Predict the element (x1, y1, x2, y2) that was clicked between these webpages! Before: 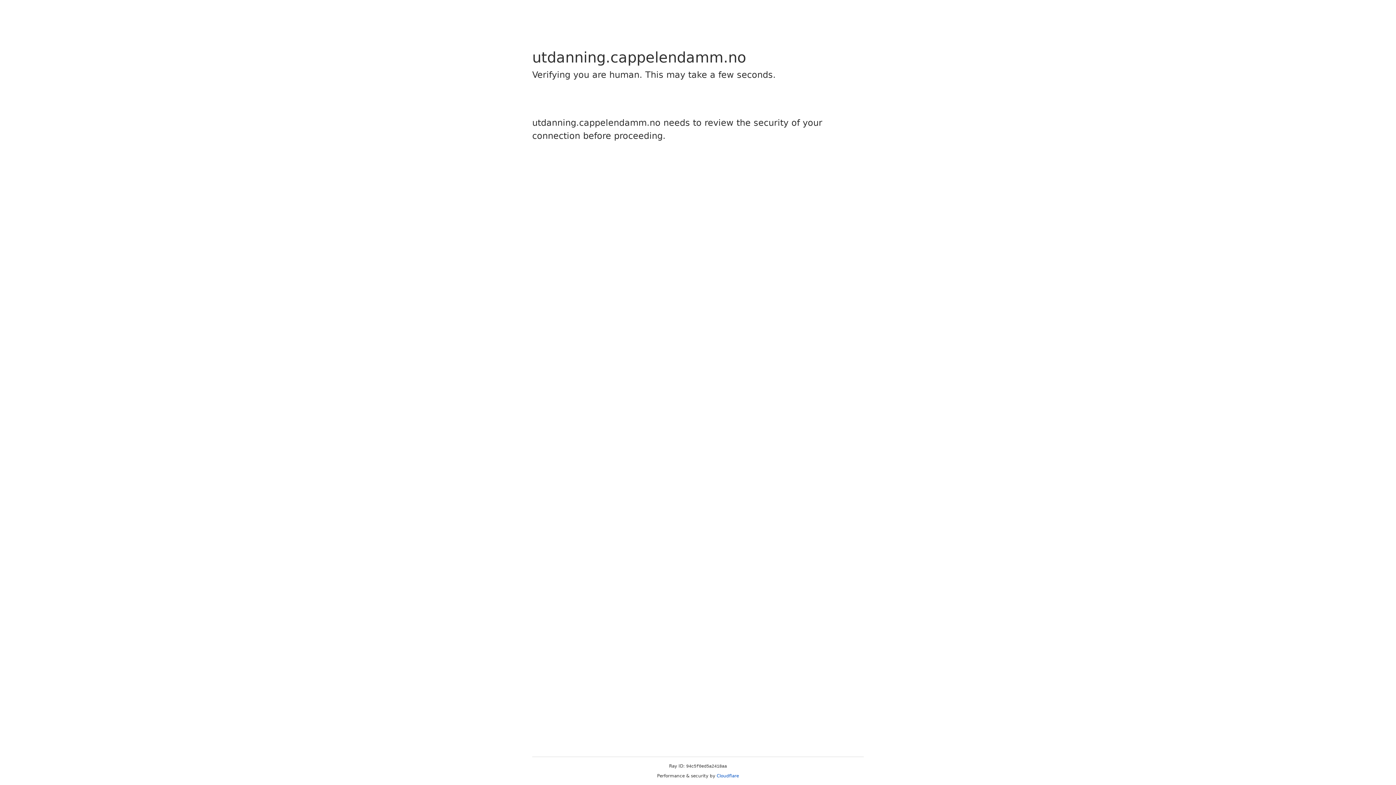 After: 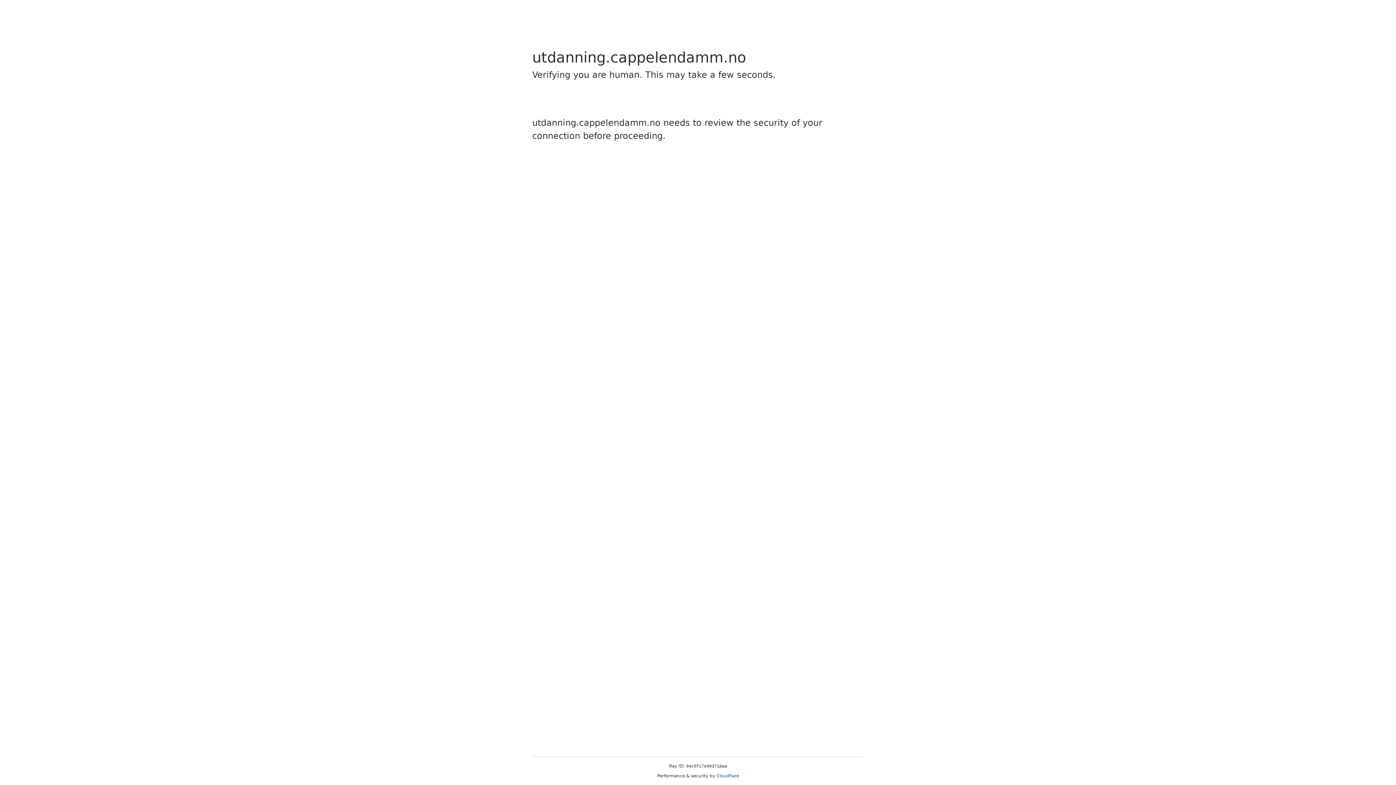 Action: bbox: (716, 773, 739, 778) label: Cloudflare